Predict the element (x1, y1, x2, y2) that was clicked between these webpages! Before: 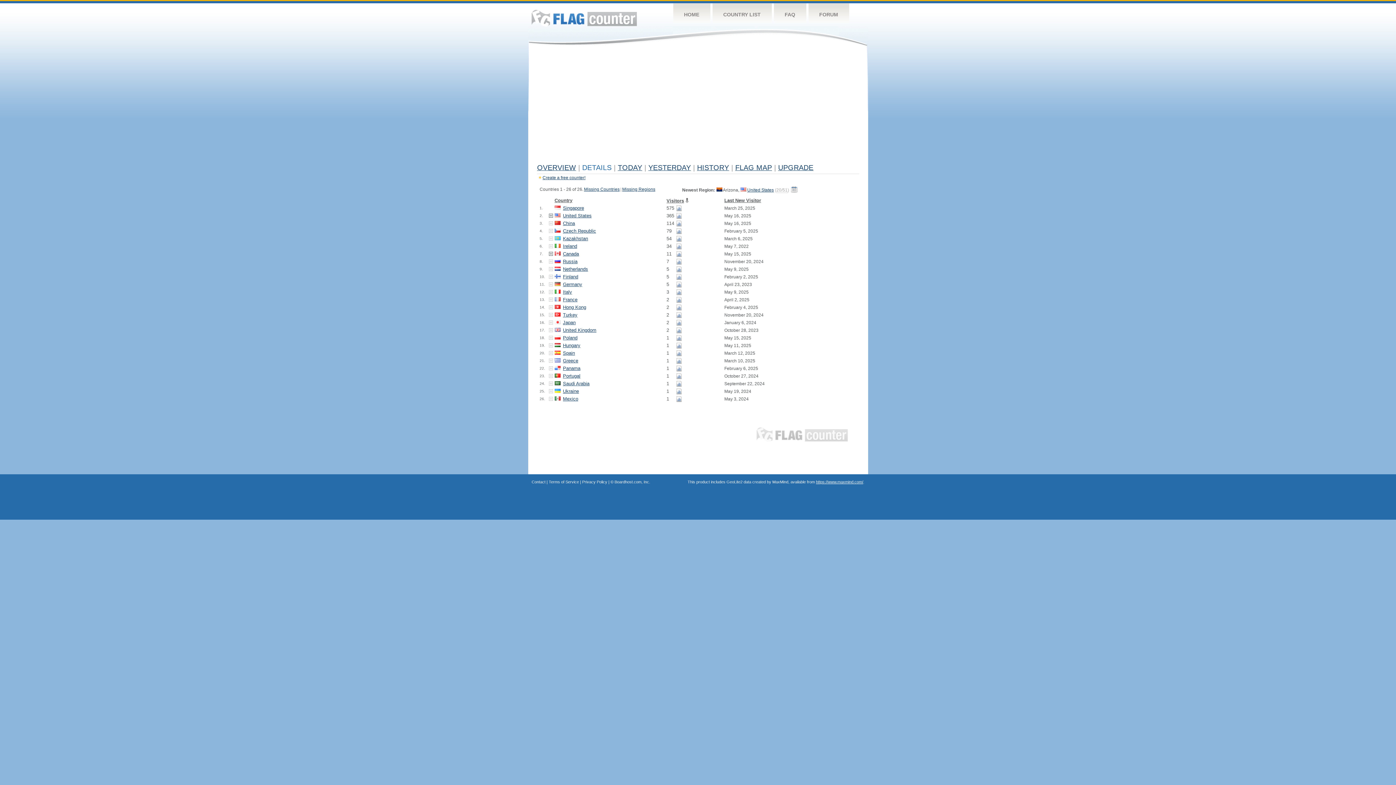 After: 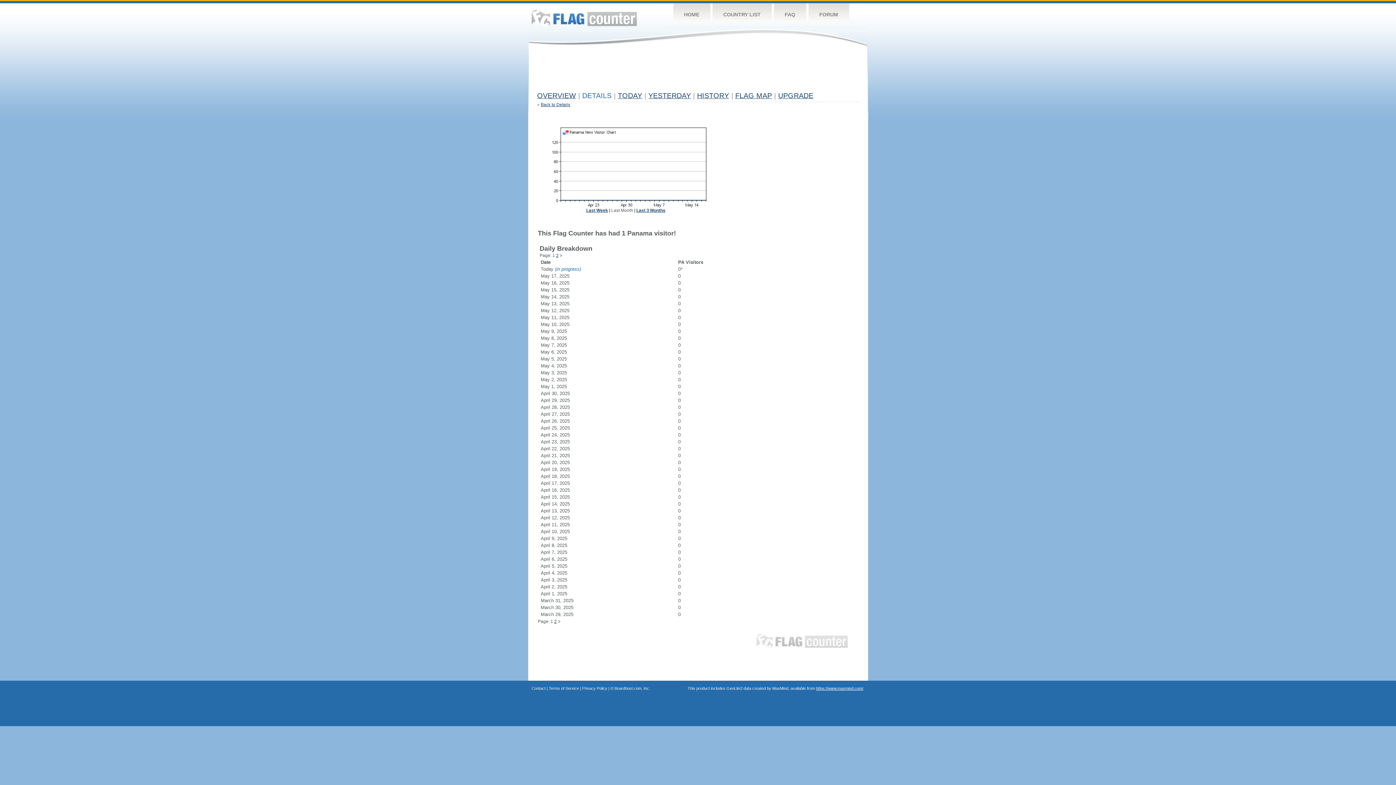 Action: bbox: (676, 366, 682, 371)